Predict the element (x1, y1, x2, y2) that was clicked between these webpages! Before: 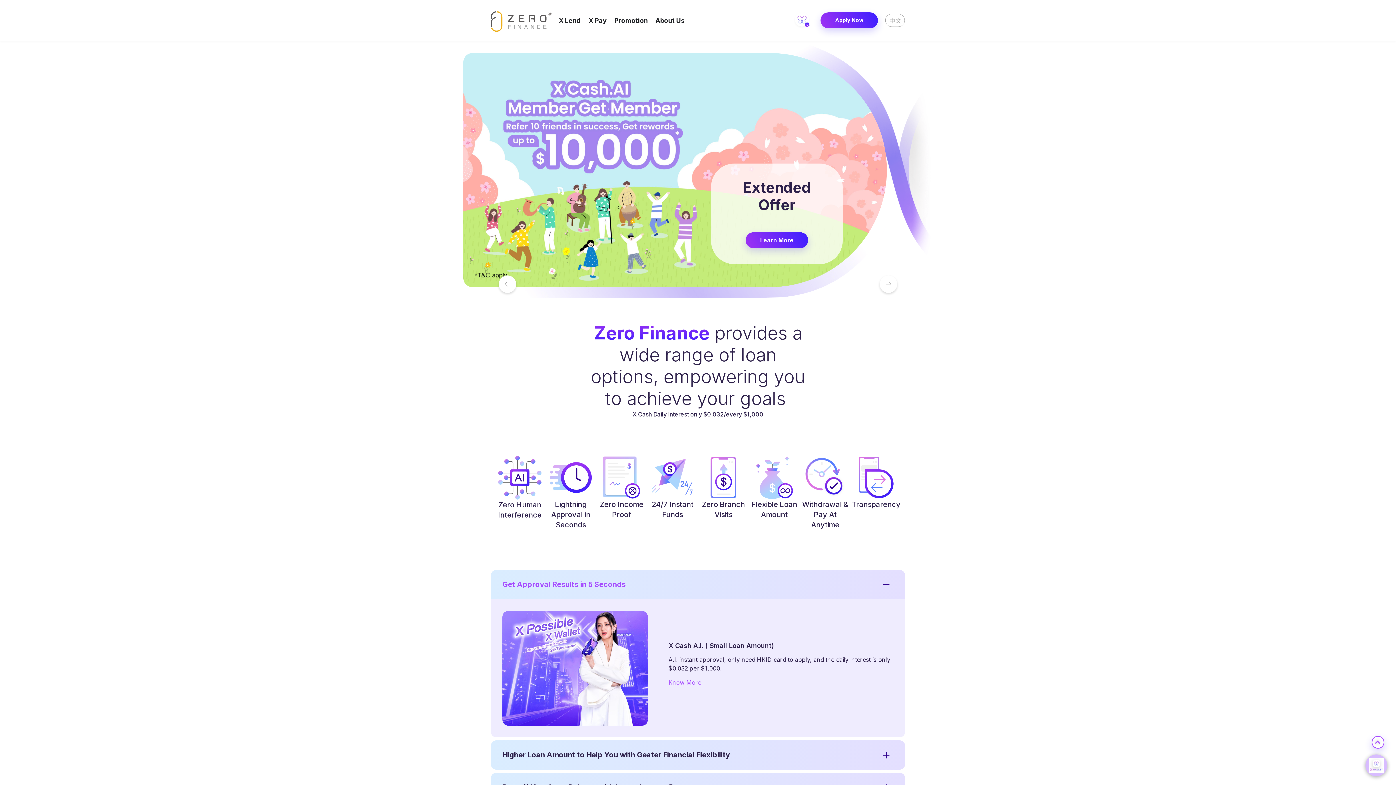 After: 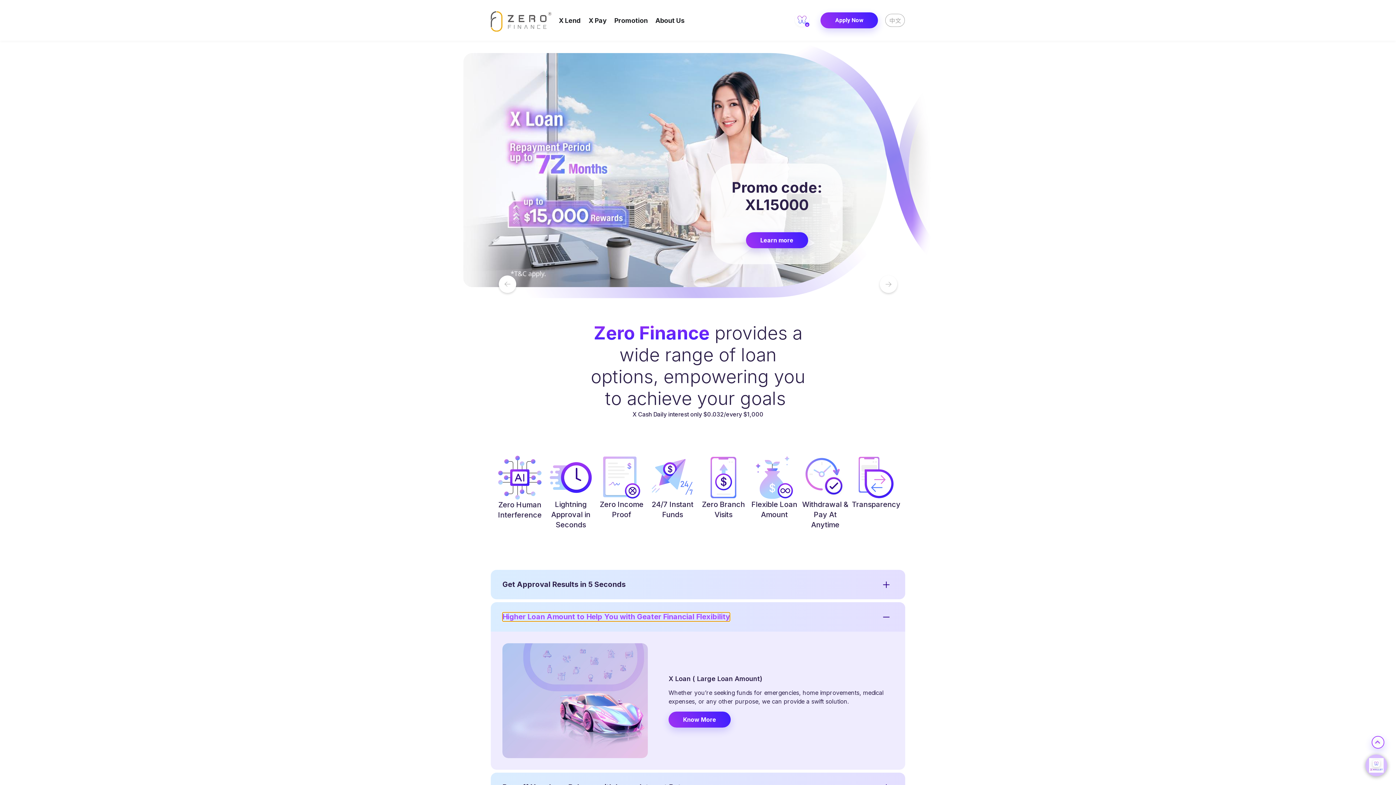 Action: bbox: (502, 750, 730, 760) label: Higher Loan Amount to Help You with Geater Financial Flexibility